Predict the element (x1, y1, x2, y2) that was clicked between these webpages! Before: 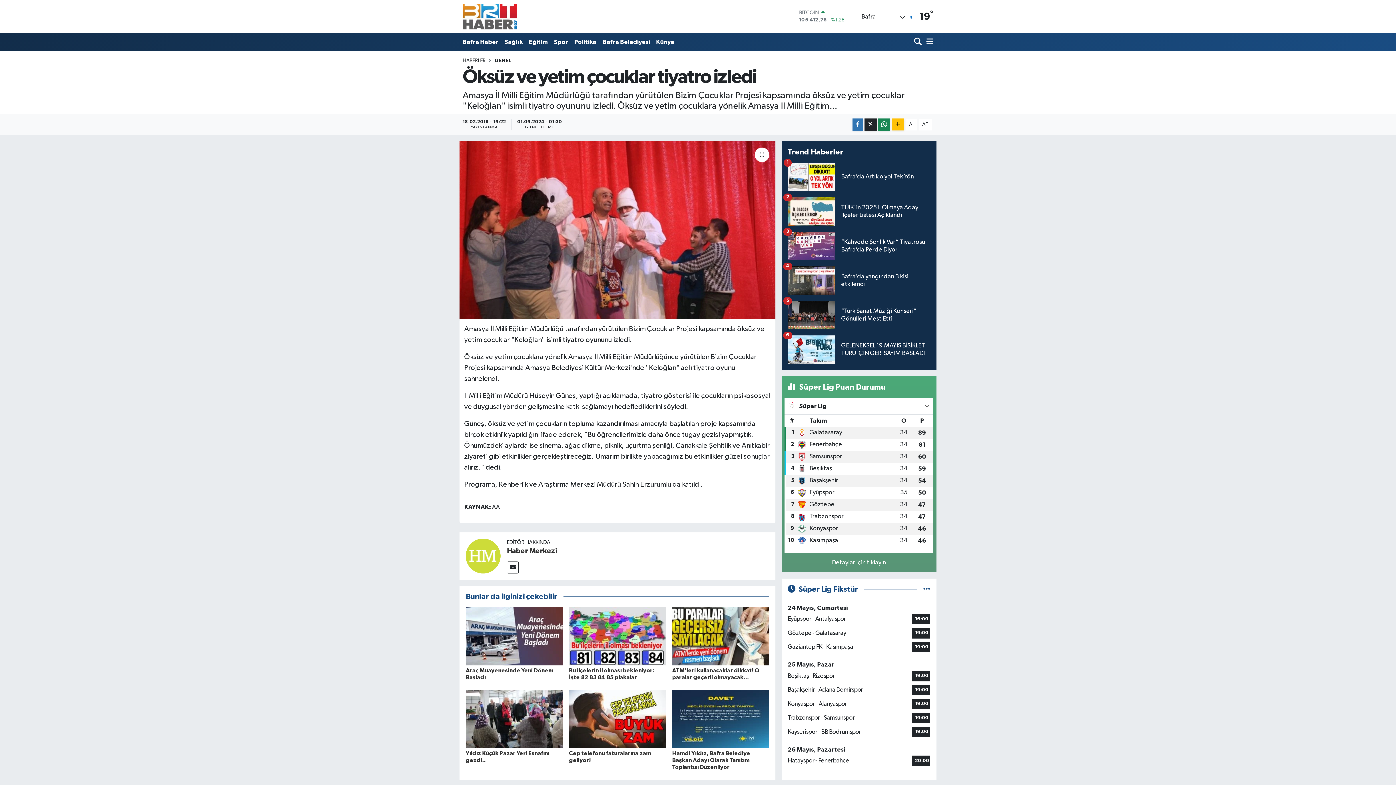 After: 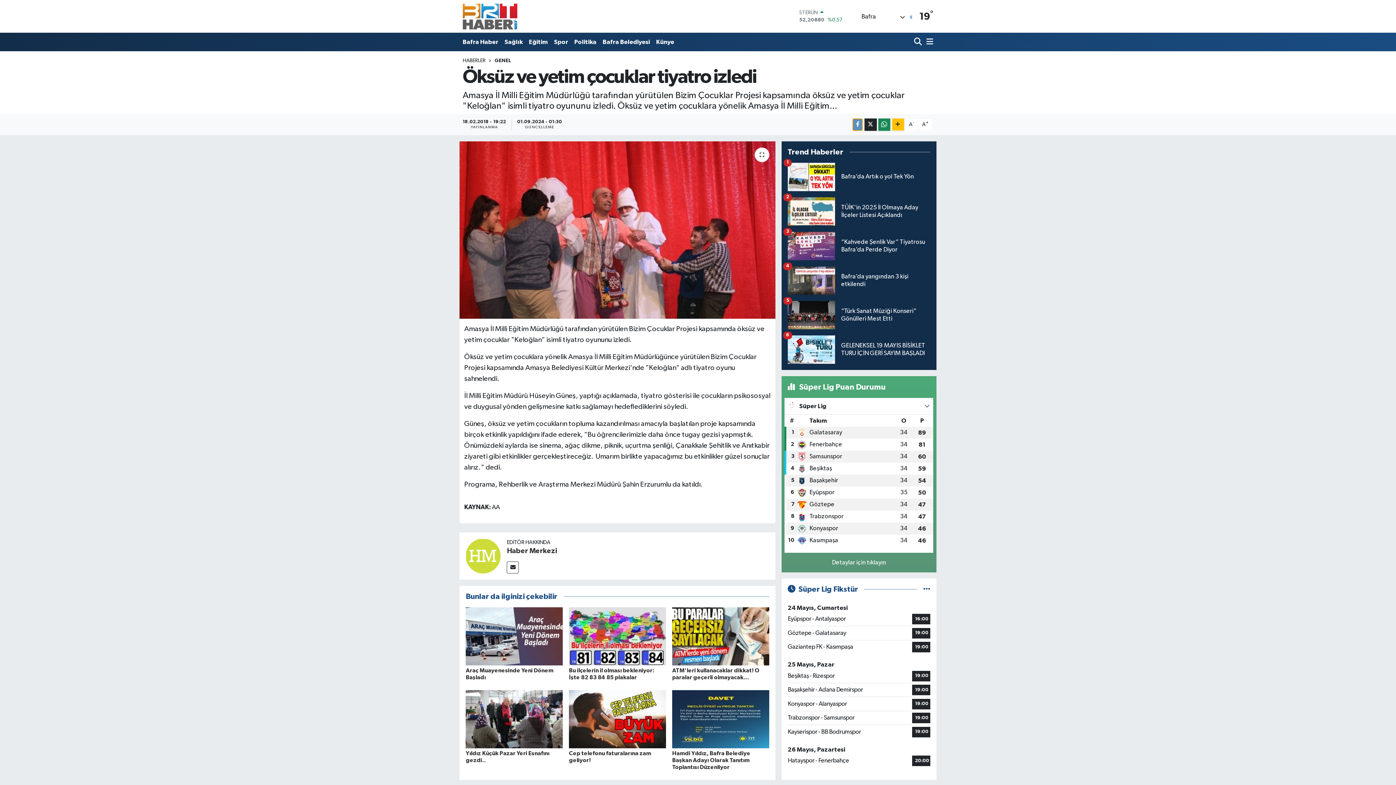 Action: bbox: (852, 118, 863, 130)